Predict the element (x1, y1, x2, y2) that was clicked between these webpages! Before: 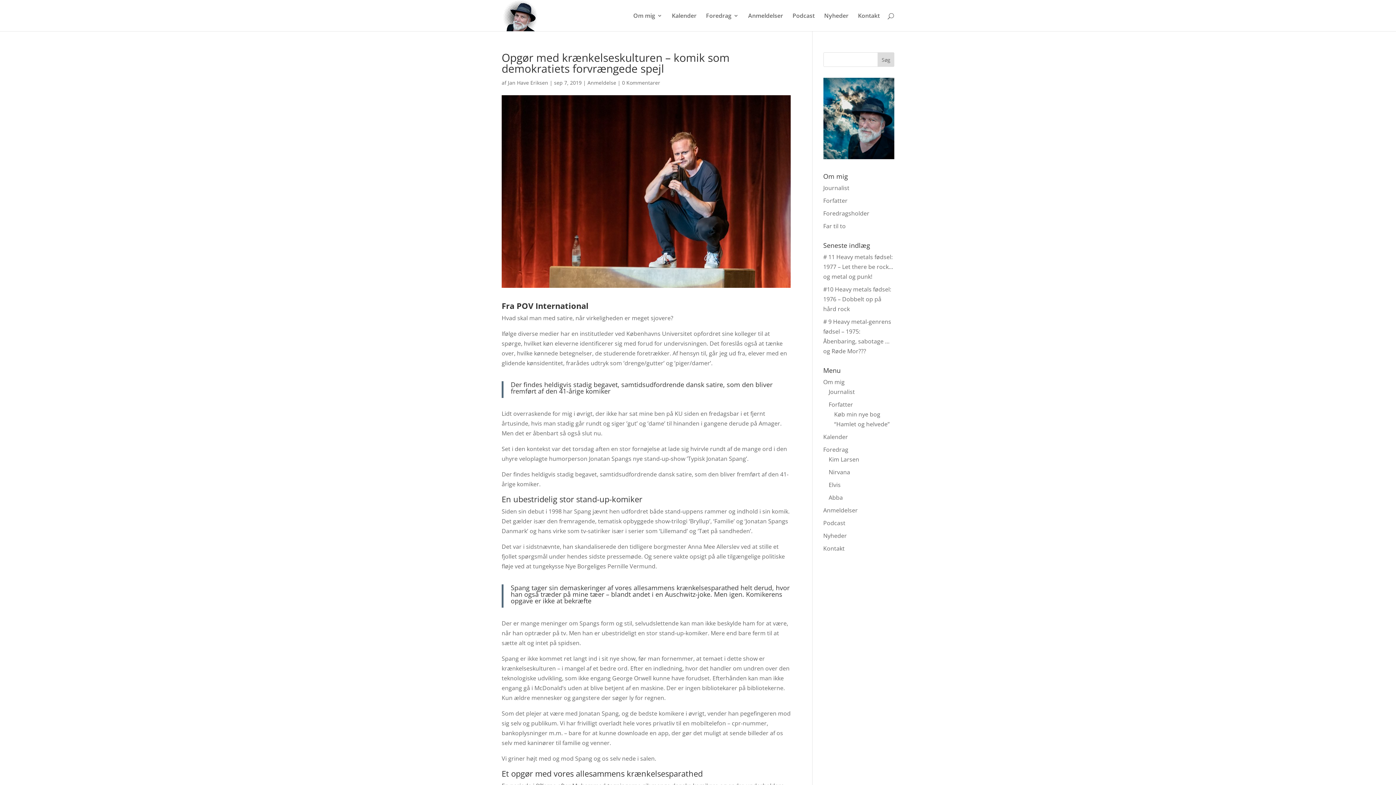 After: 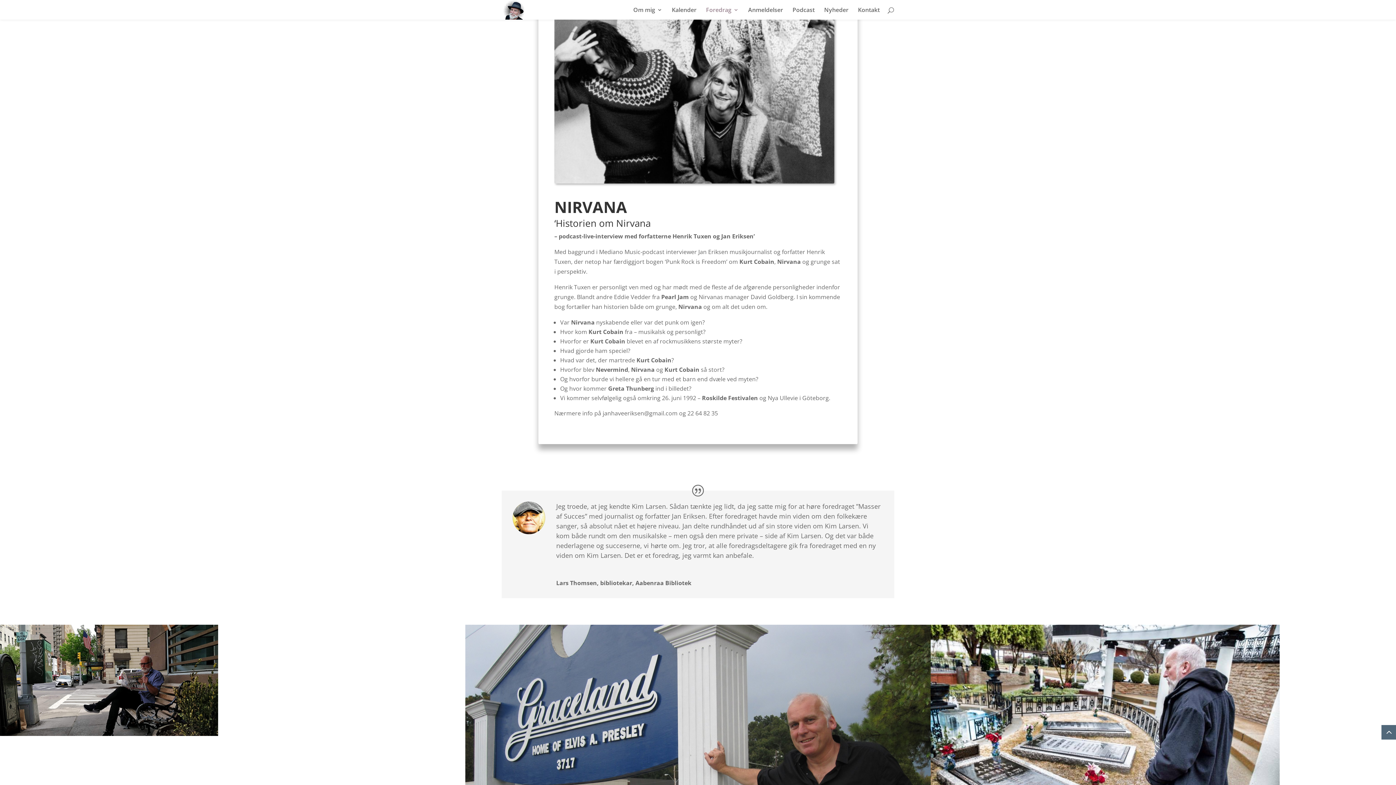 Action: label: Nirvana bbox: (828, 468, 850, 476)